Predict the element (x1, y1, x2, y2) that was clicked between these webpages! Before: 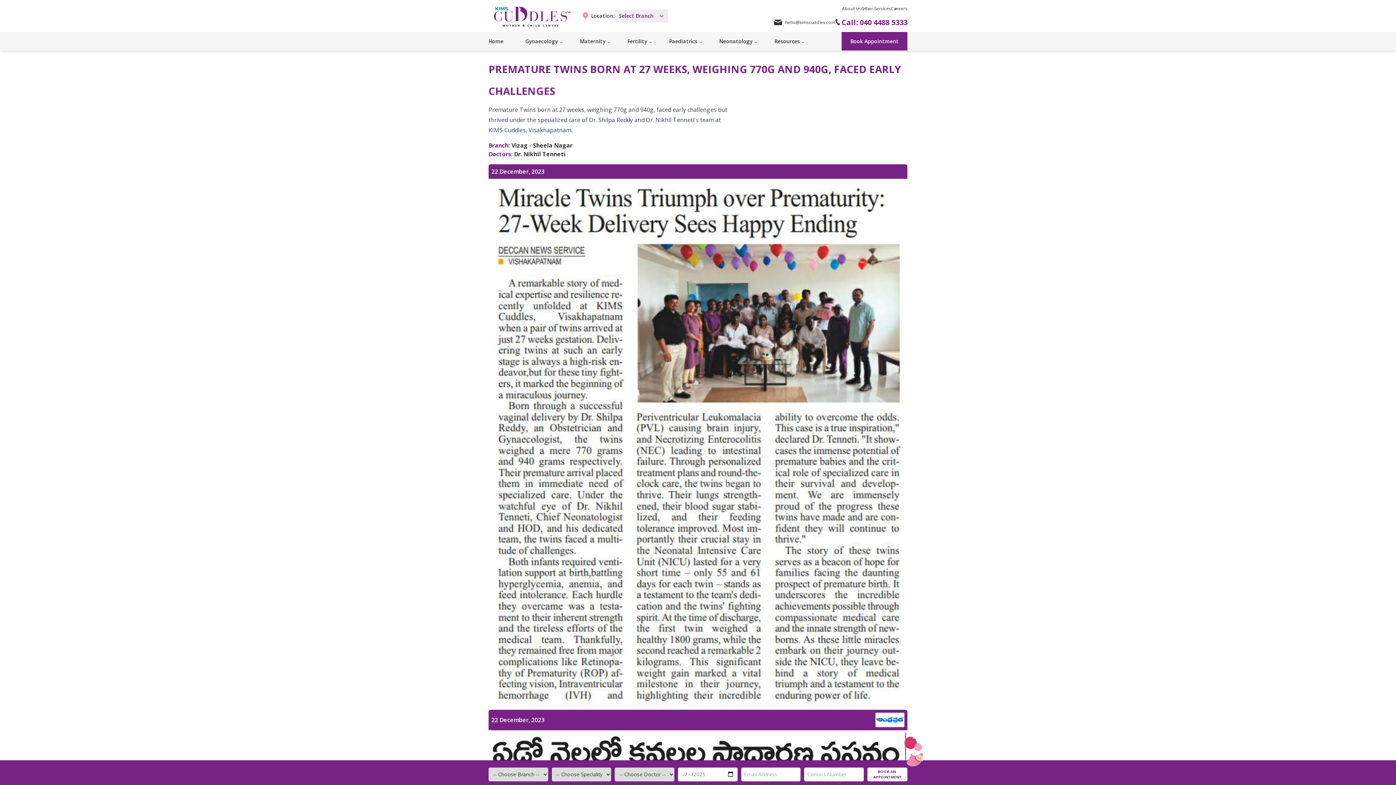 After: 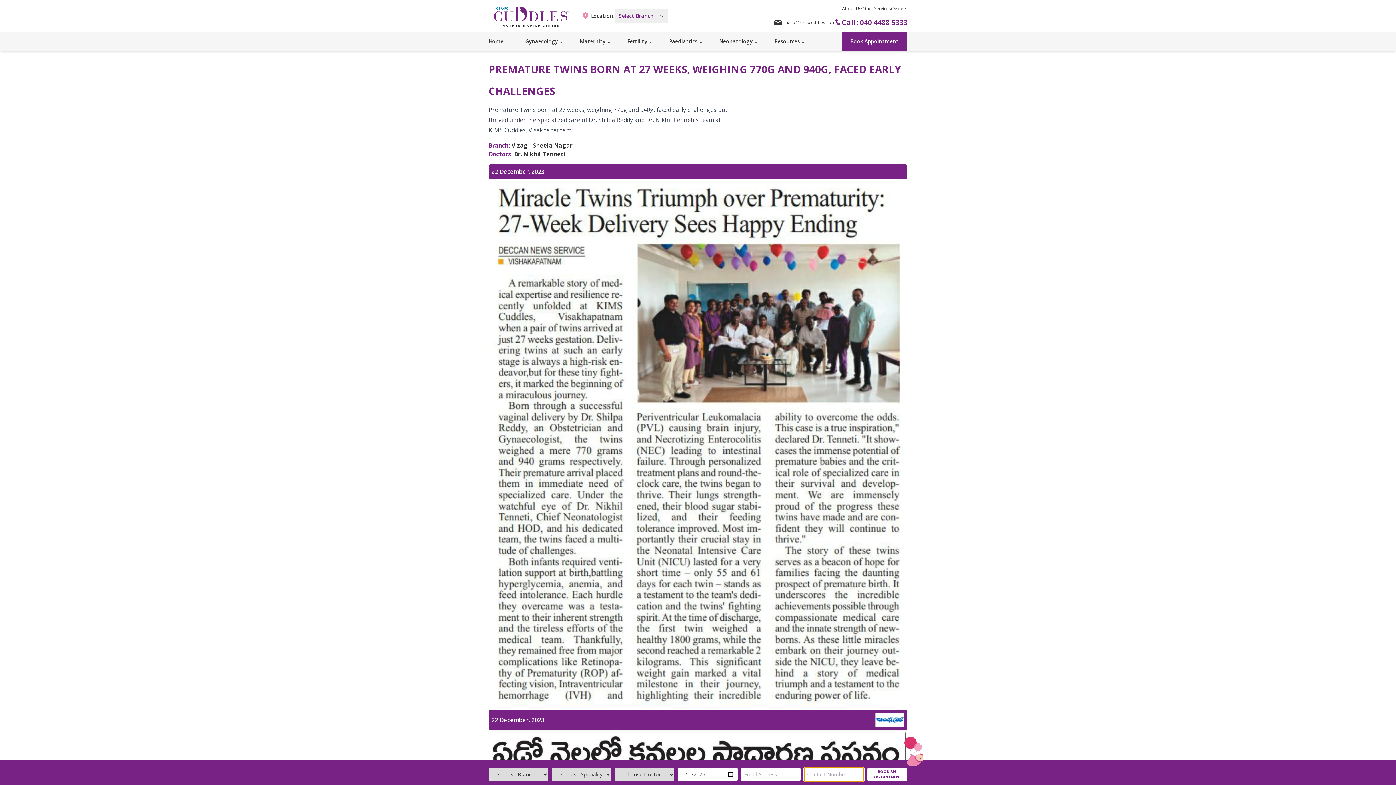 Action: label: BOOK AN
APPOINTMENT bbox: (867, 768, 907, 781)